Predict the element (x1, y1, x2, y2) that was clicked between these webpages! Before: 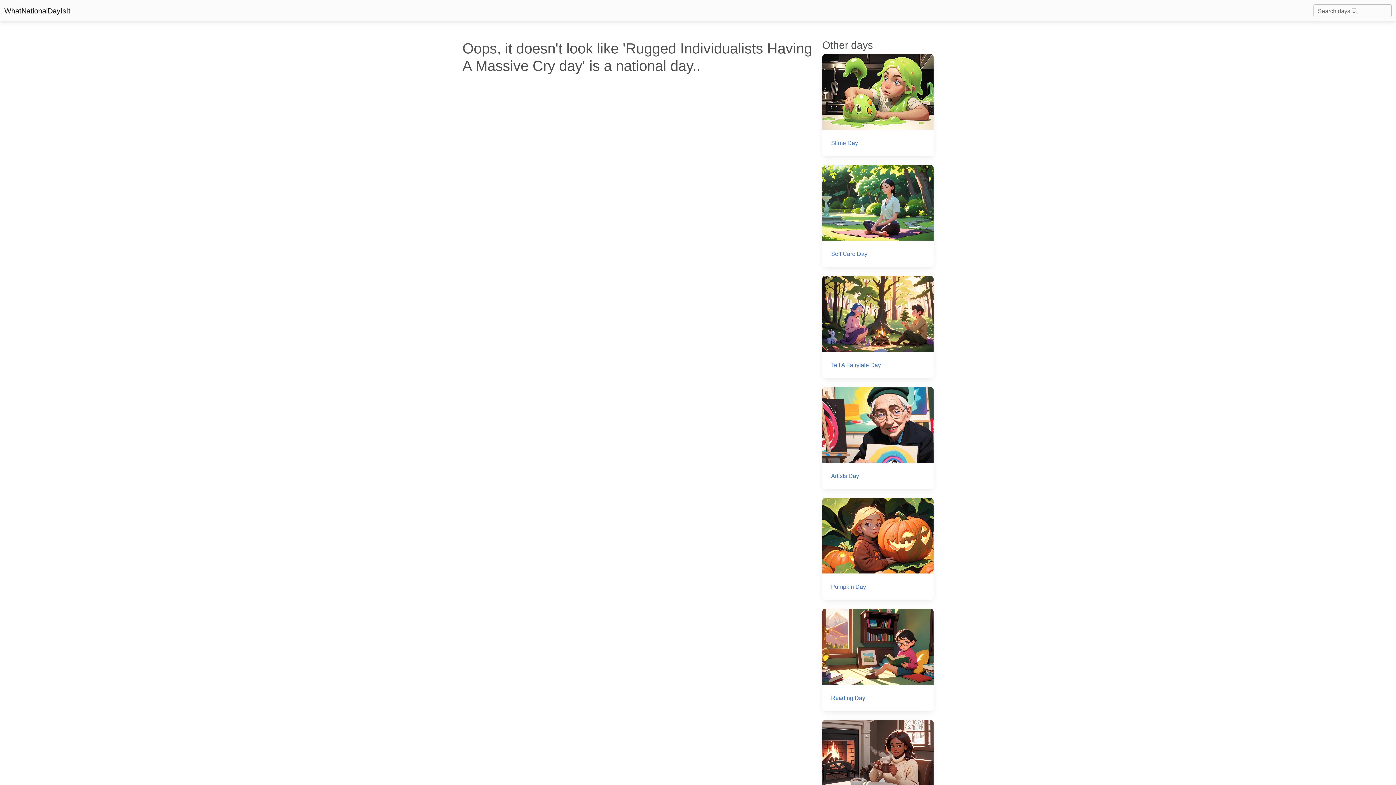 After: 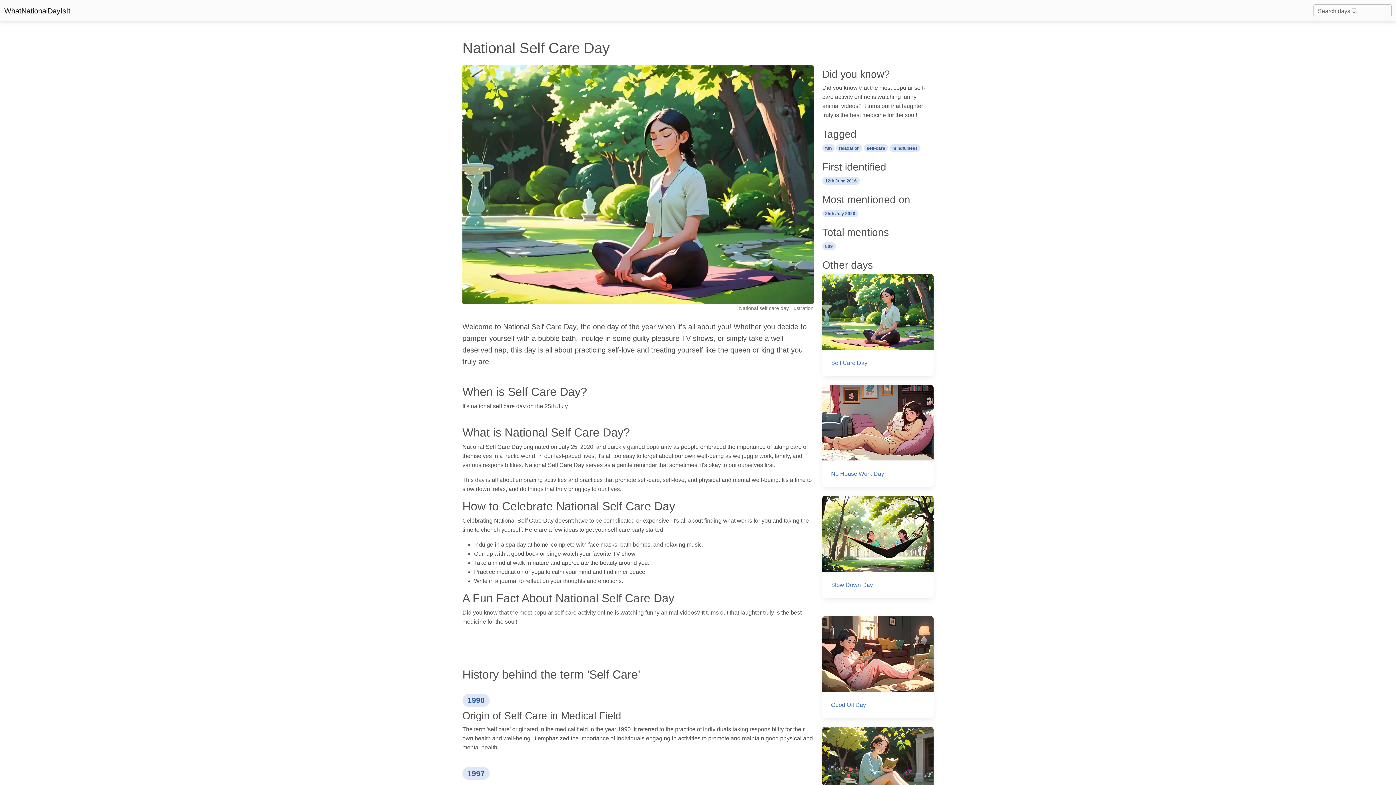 Action: bbox: (822, 165, 933, 267) label: Self Care Day